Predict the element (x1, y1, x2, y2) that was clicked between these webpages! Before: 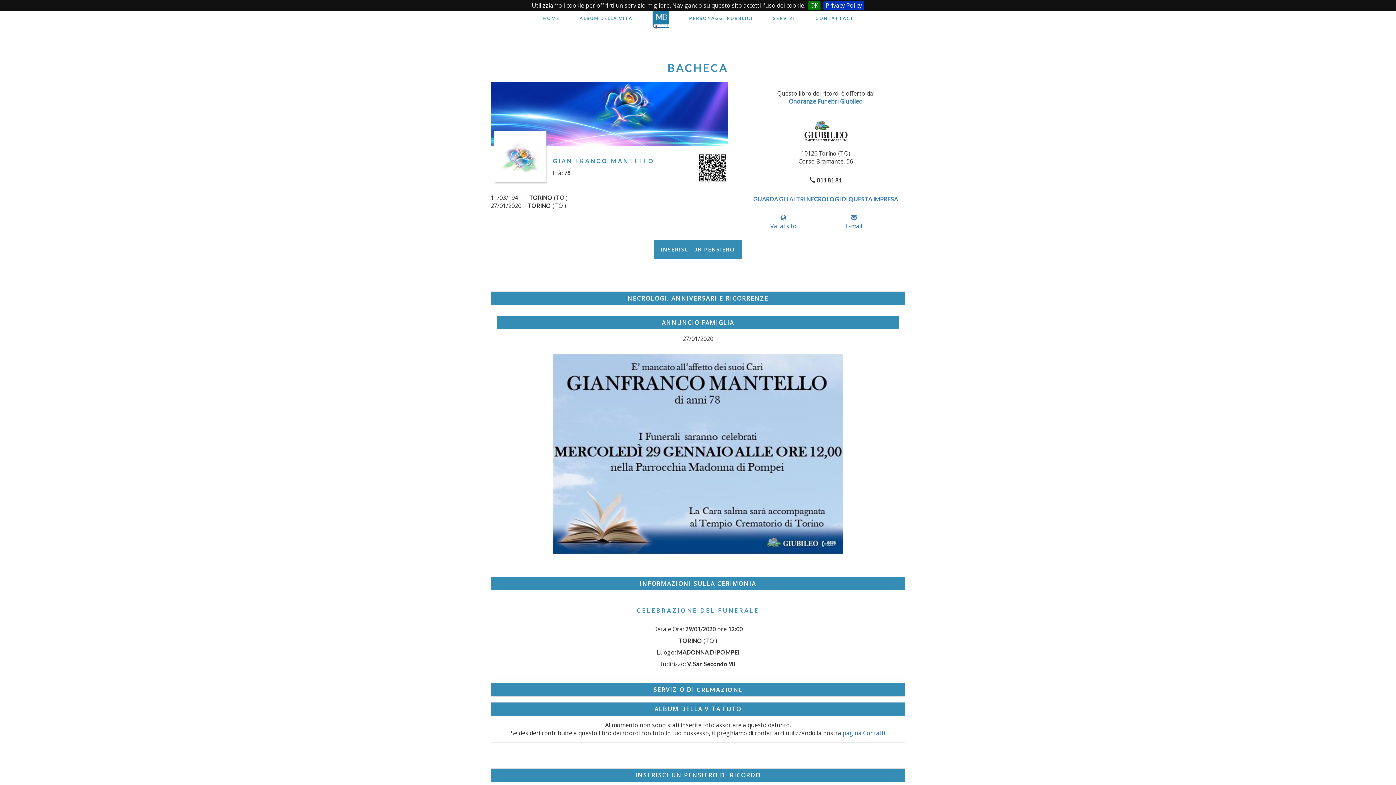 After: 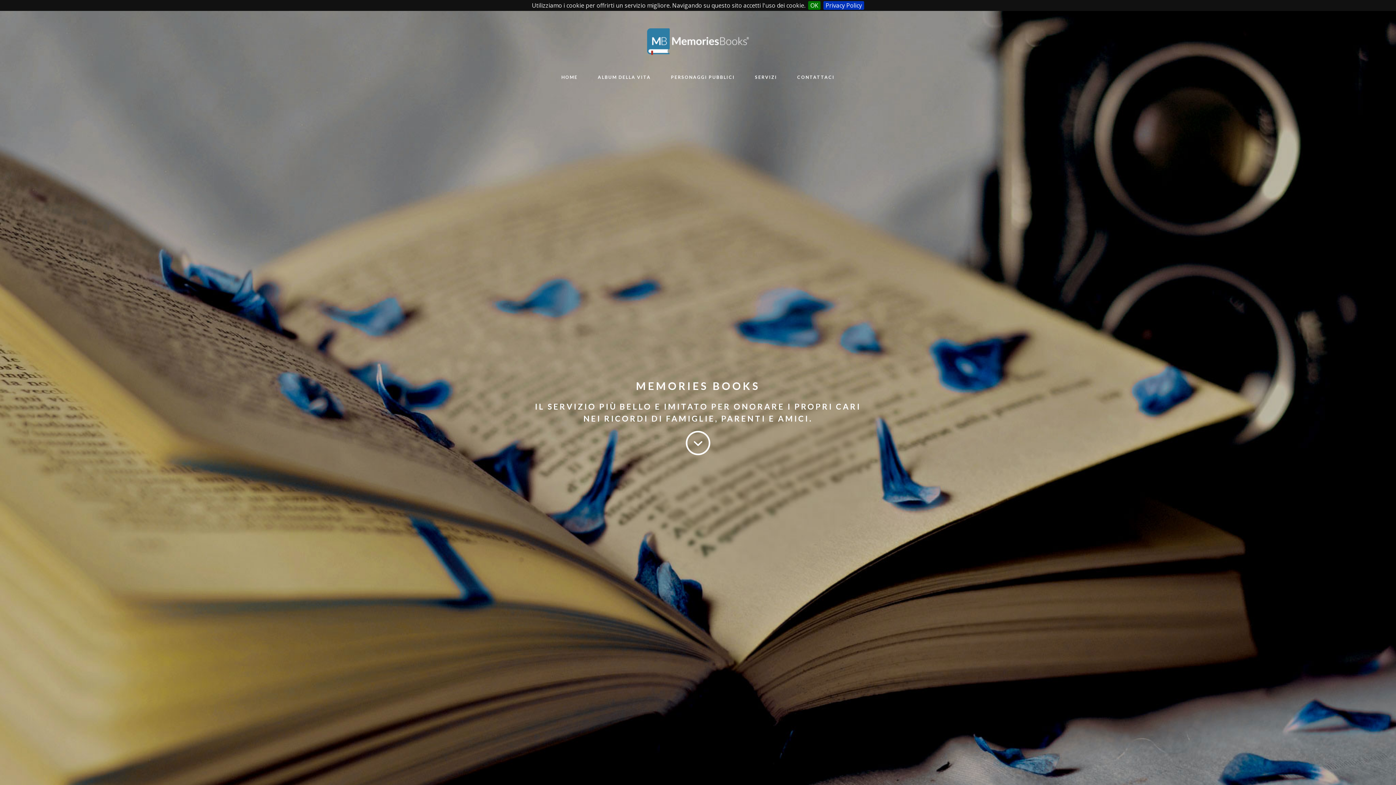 Action: label: HOME bbox: (543, 14, 559, 22)